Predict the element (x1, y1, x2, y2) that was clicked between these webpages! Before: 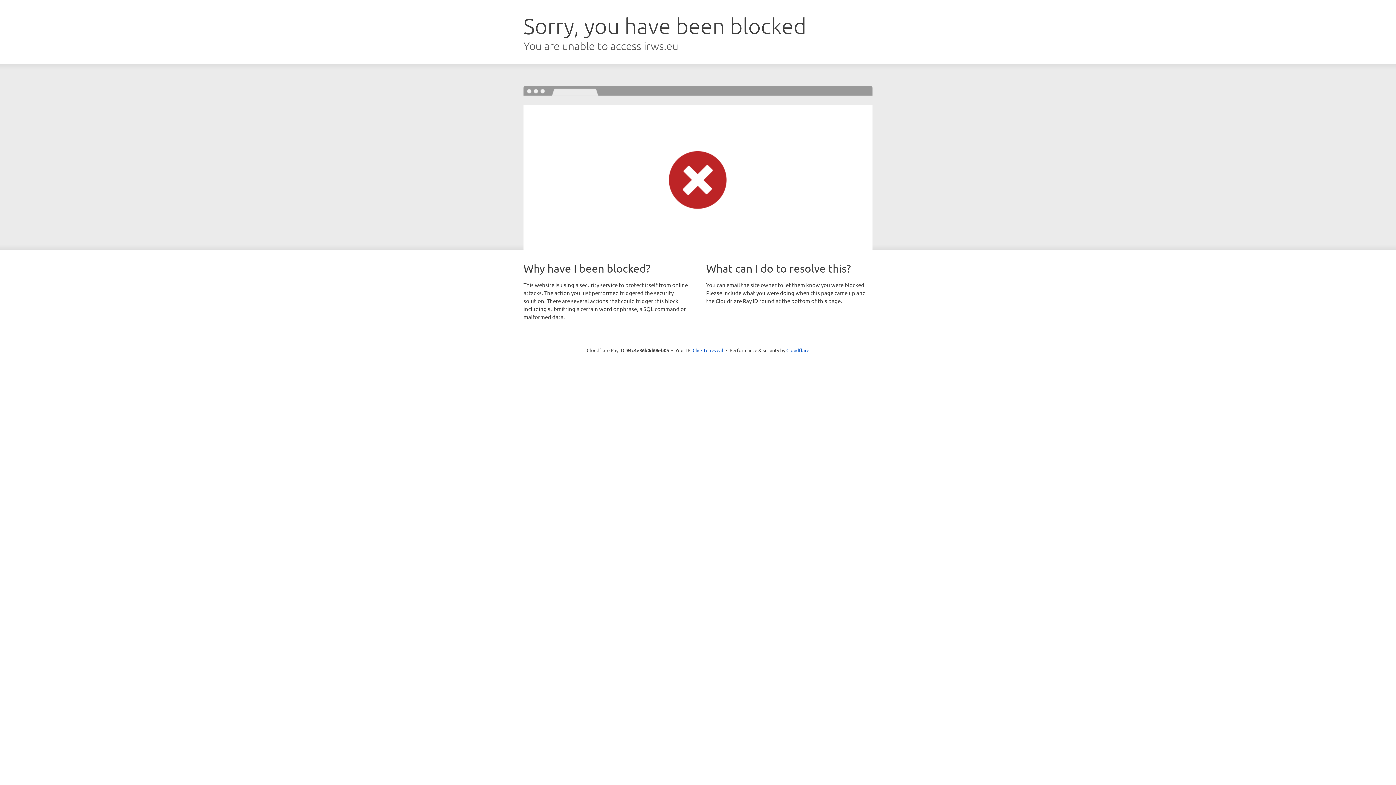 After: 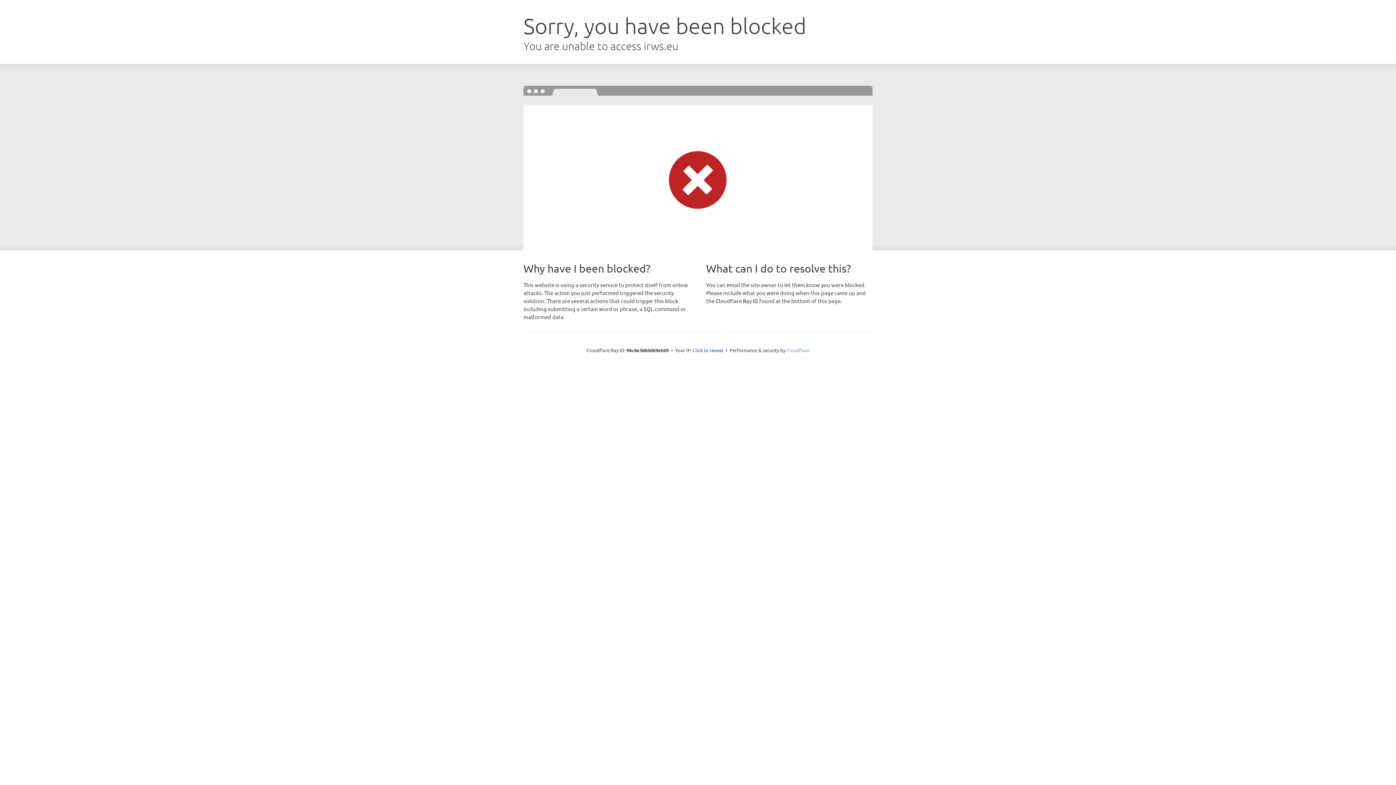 Action: bbox: (786, 347, 809, 353) label: Cloudflare